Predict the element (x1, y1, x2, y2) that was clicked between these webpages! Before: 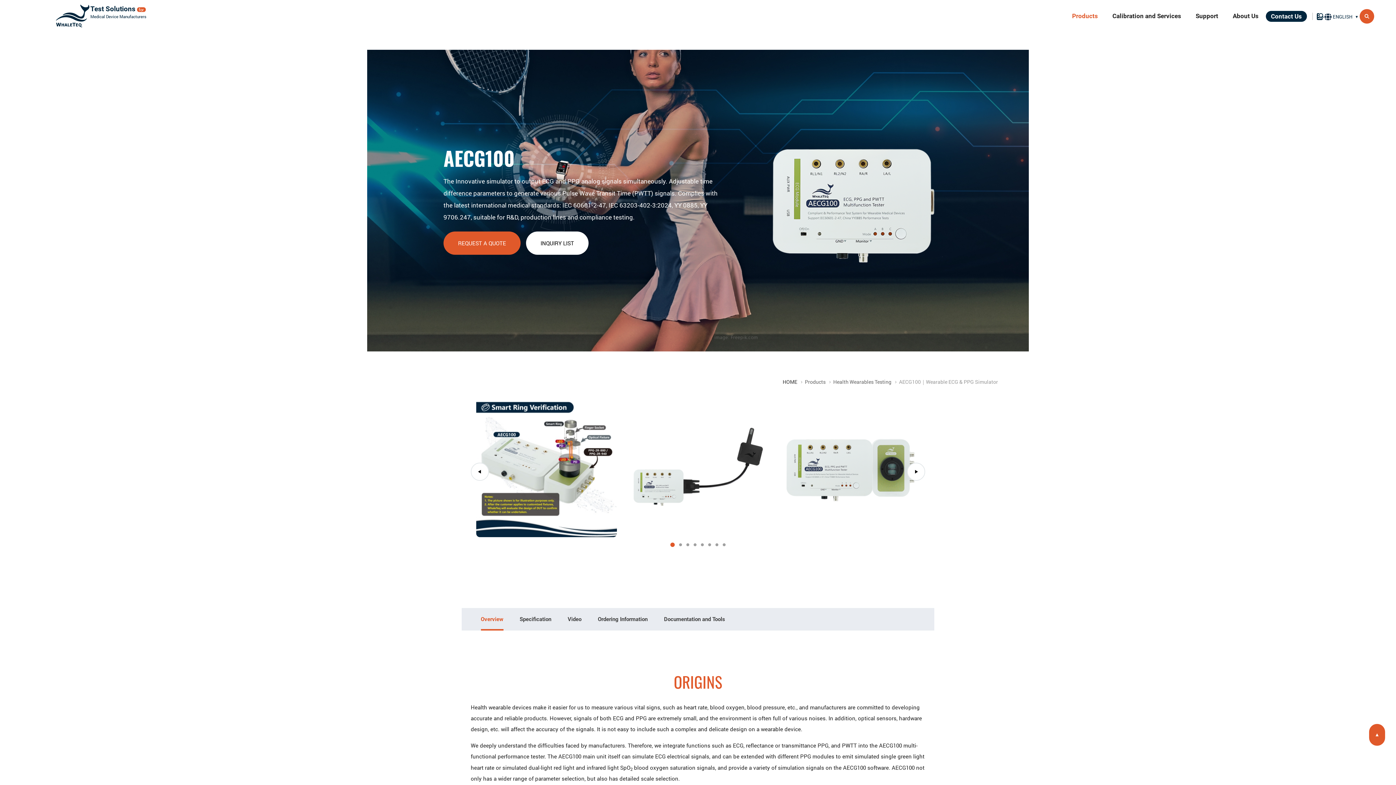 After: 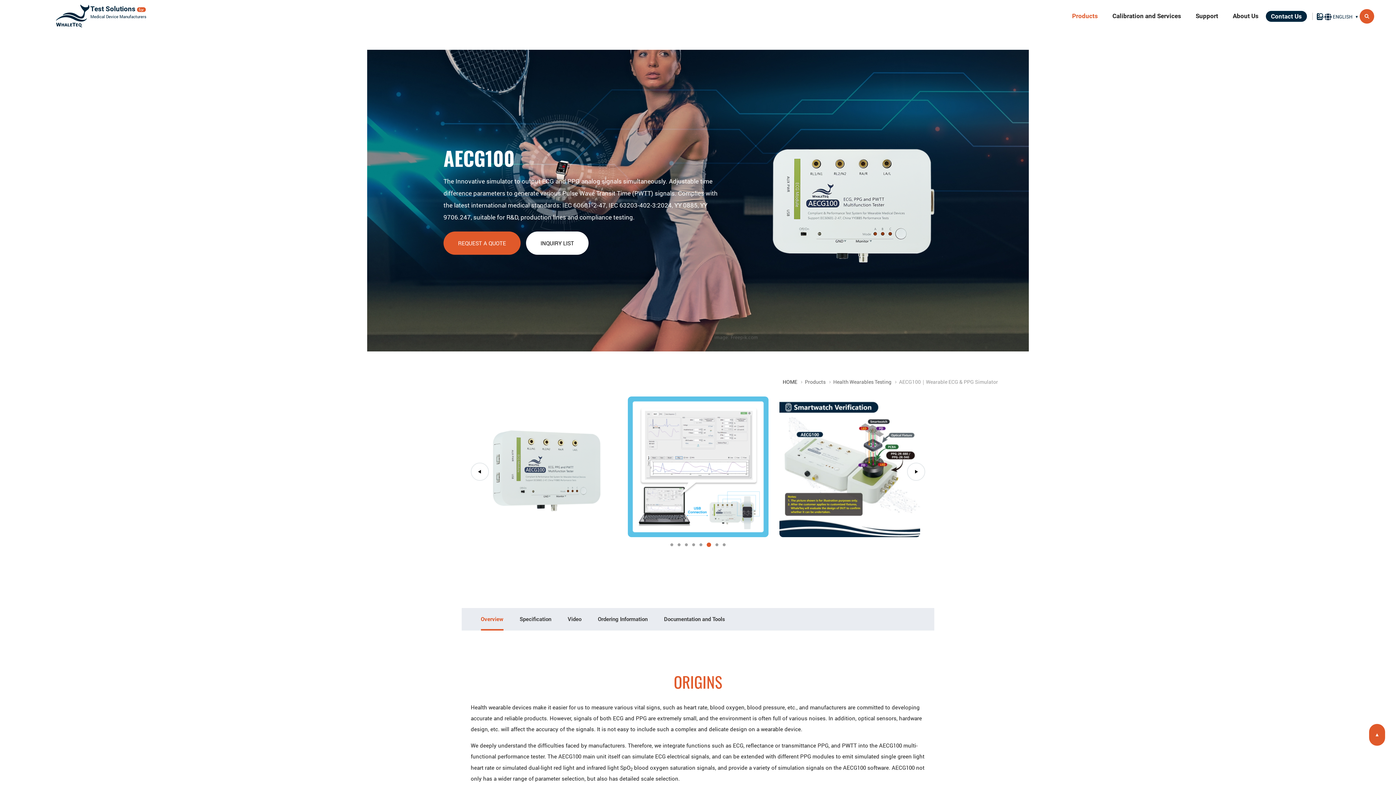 Action: bbox: (708, 543, 711, 546) label: 6 of 3